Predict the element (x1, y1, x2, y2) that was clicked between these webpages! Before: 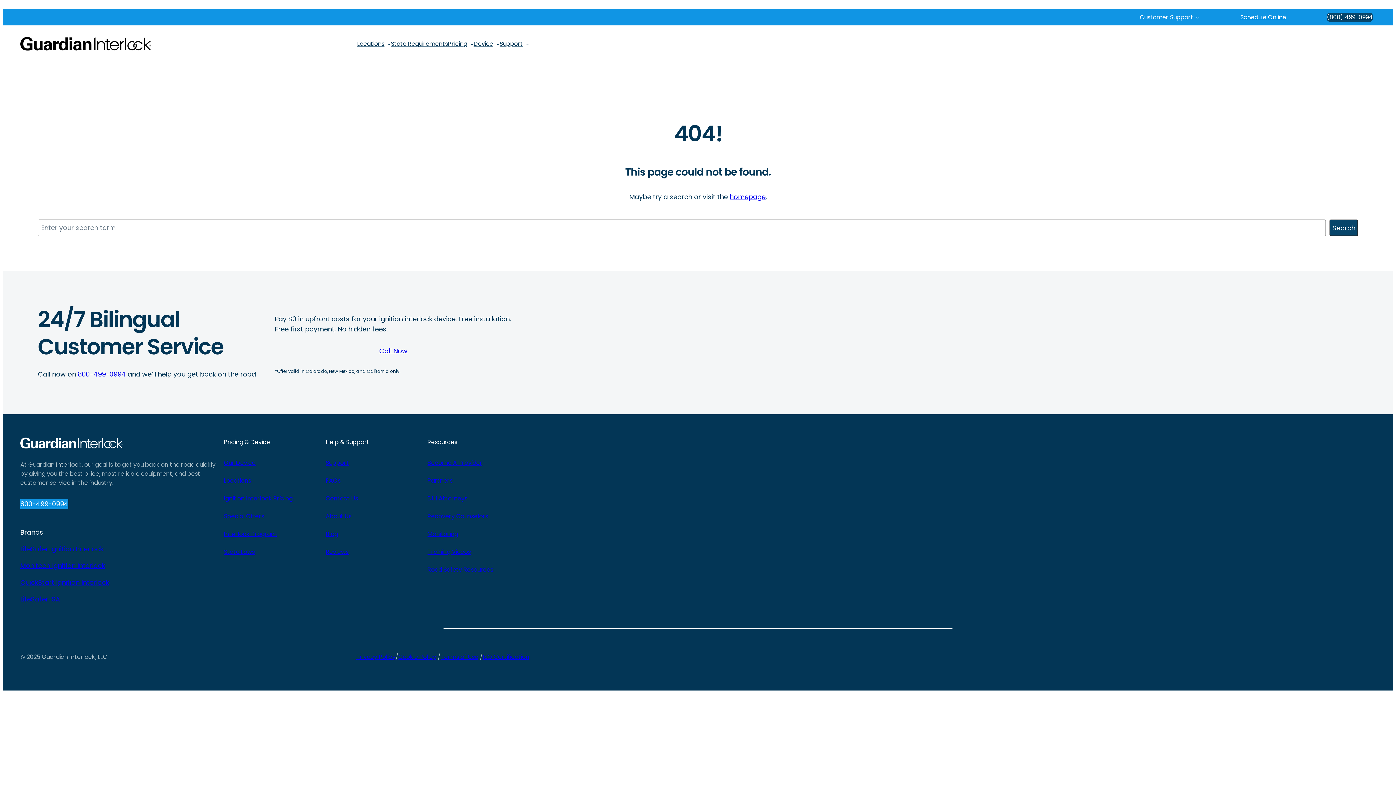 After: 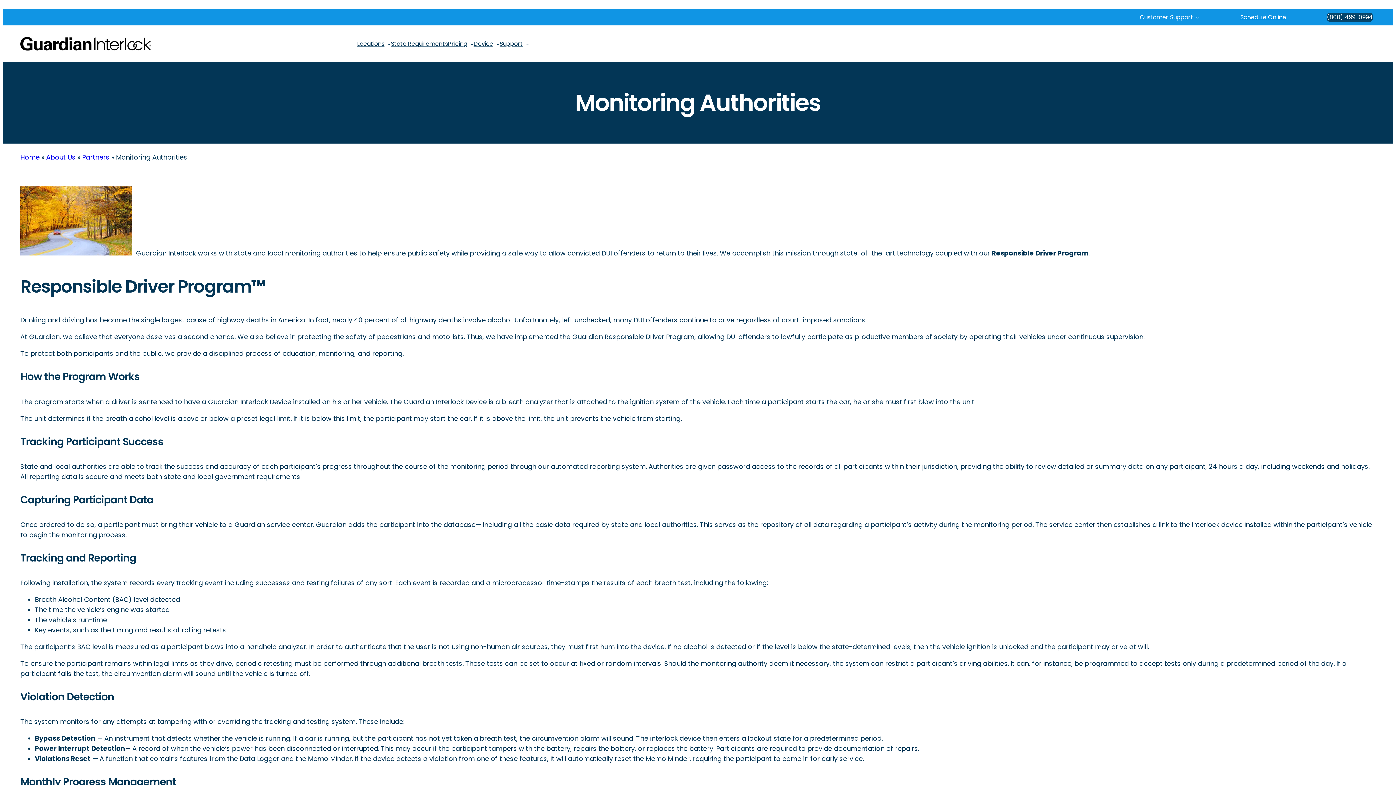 Action: label: Monitoring bbox: (427, 530, 458, 538)